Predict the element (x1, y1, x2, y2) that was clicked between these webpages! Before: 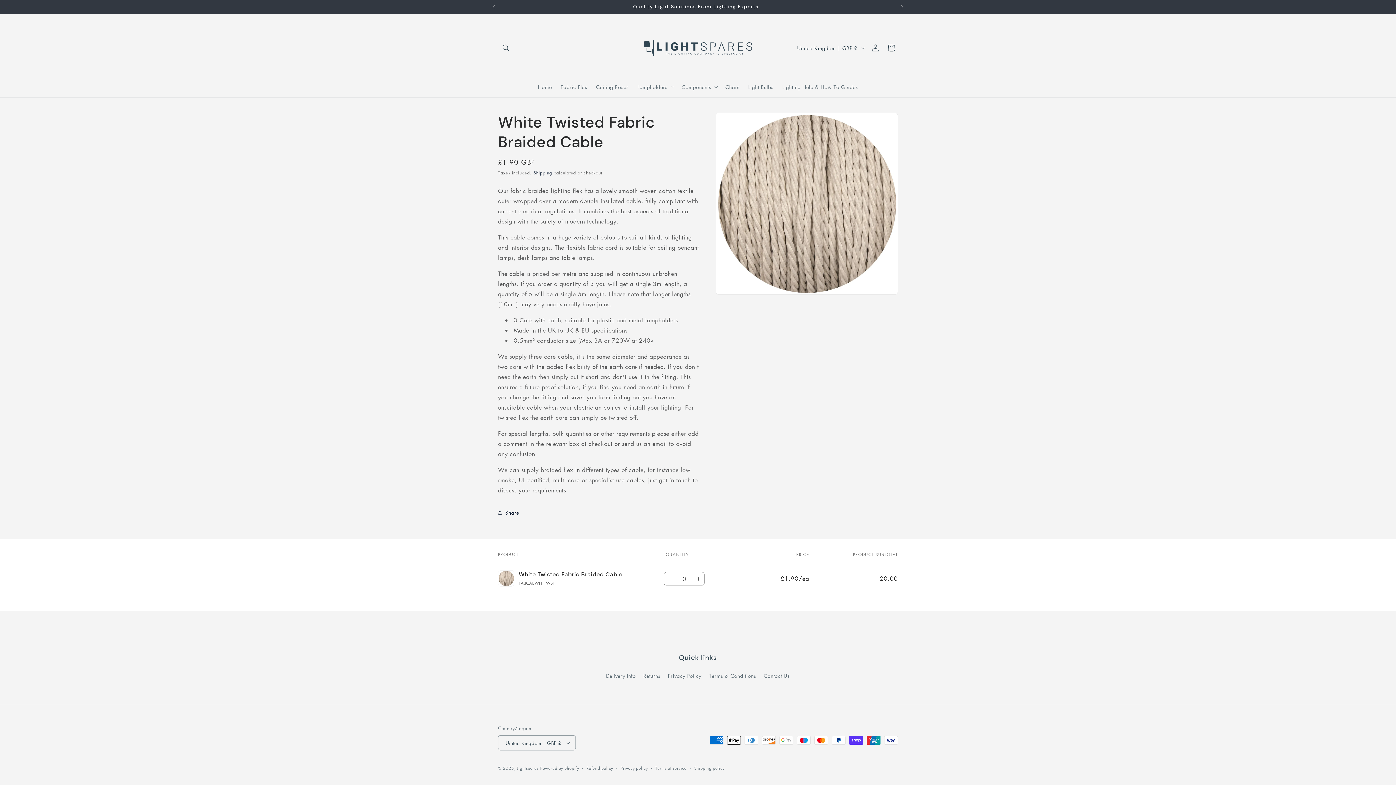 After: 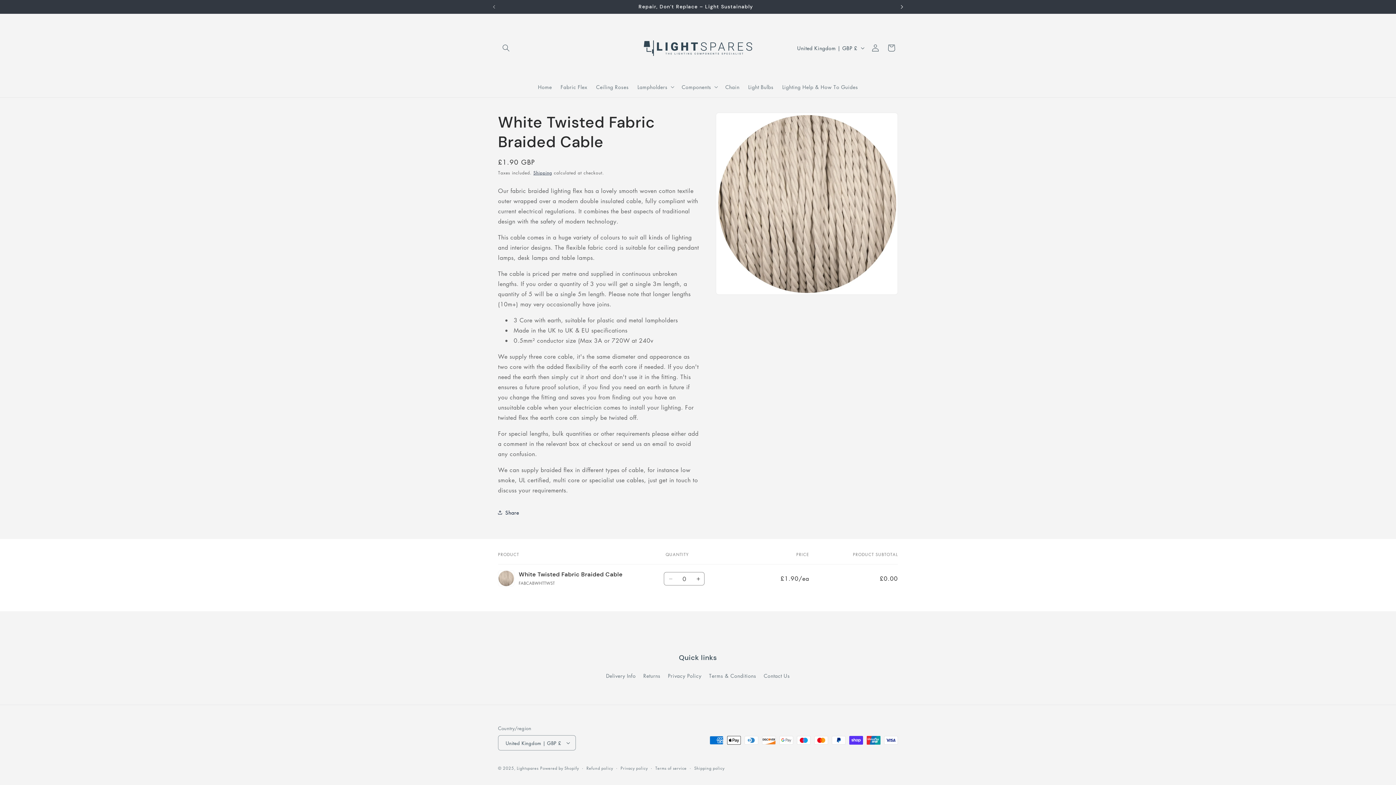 Action: label: Next announcement bbox: (894, 0, 910, 13)